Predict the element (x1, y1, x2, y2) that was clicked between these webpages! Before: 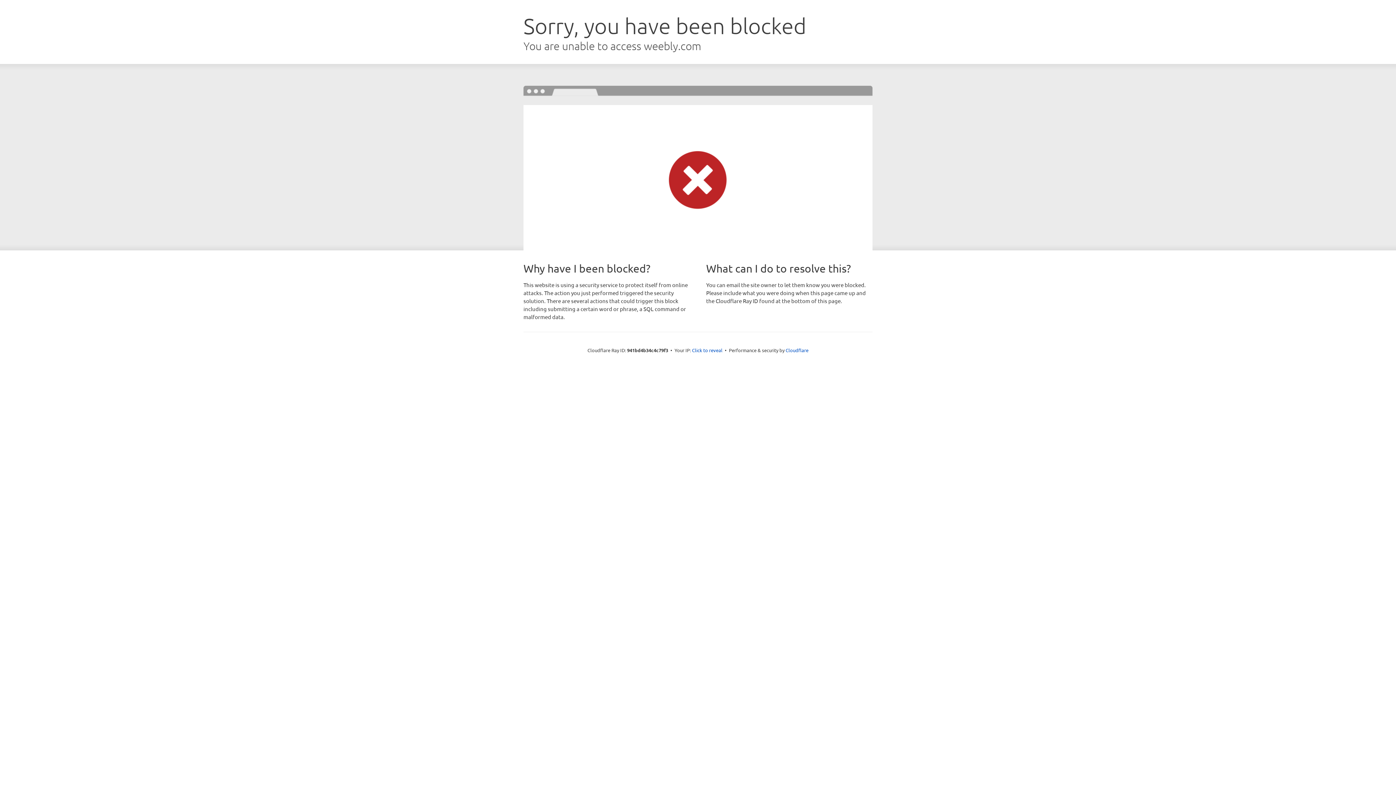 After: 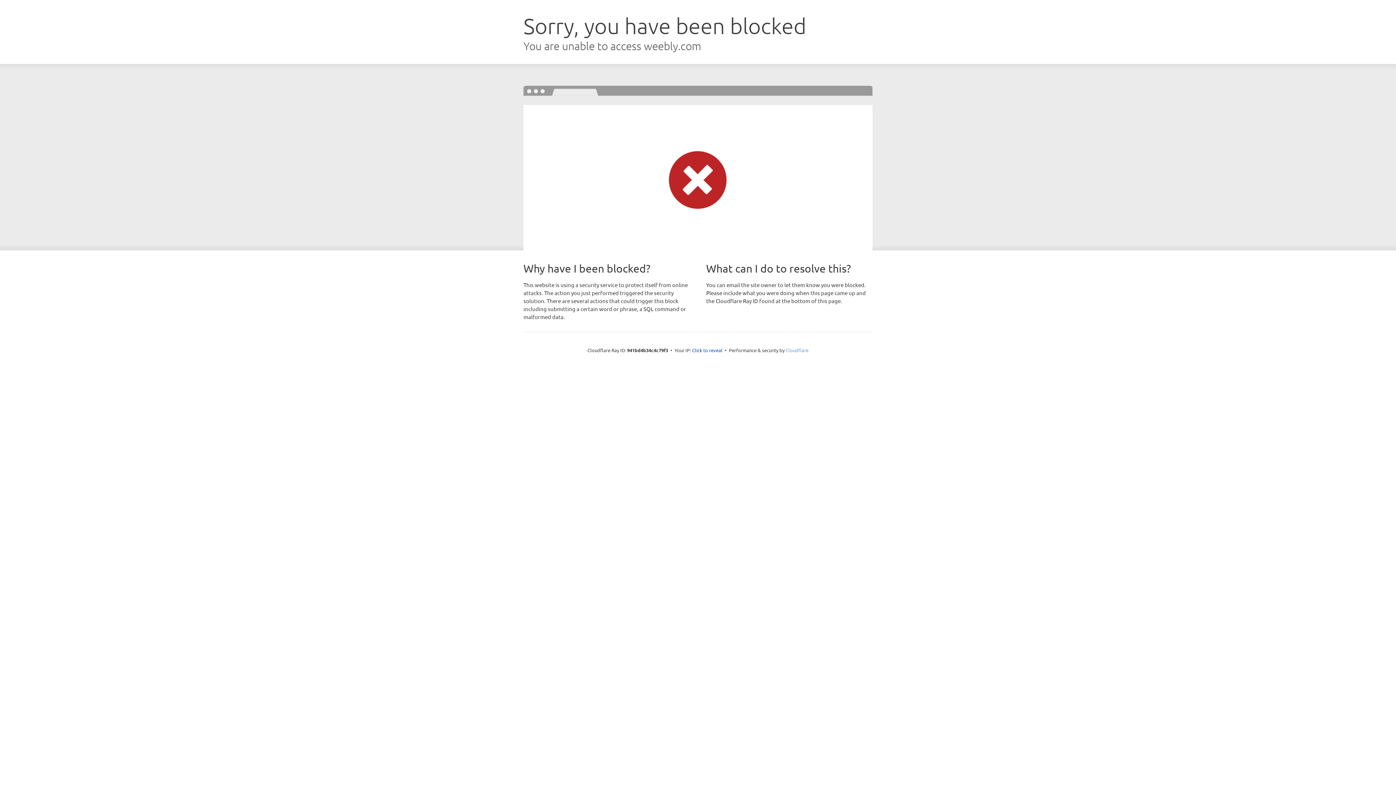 Action: label: Cloudflare bbox: (785, 347, 808, 353)